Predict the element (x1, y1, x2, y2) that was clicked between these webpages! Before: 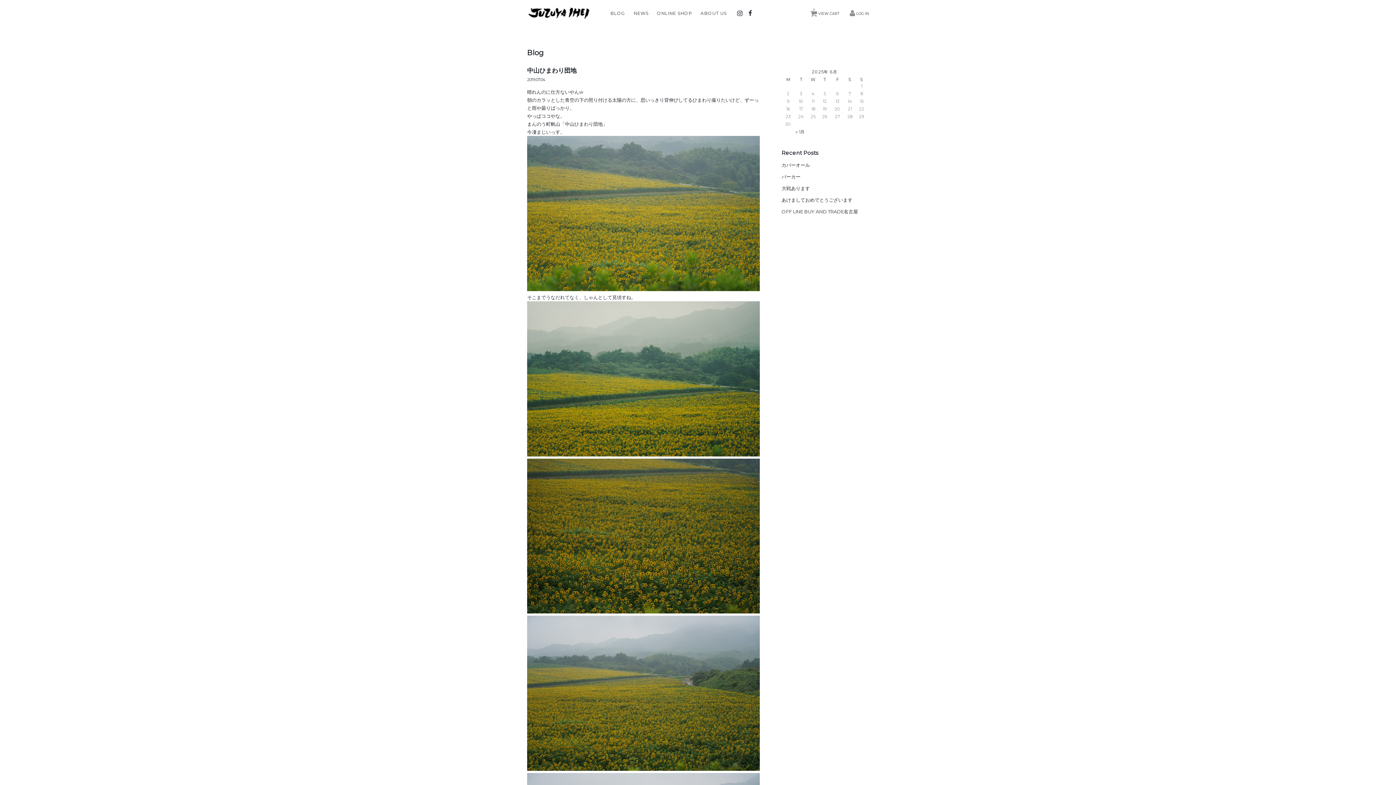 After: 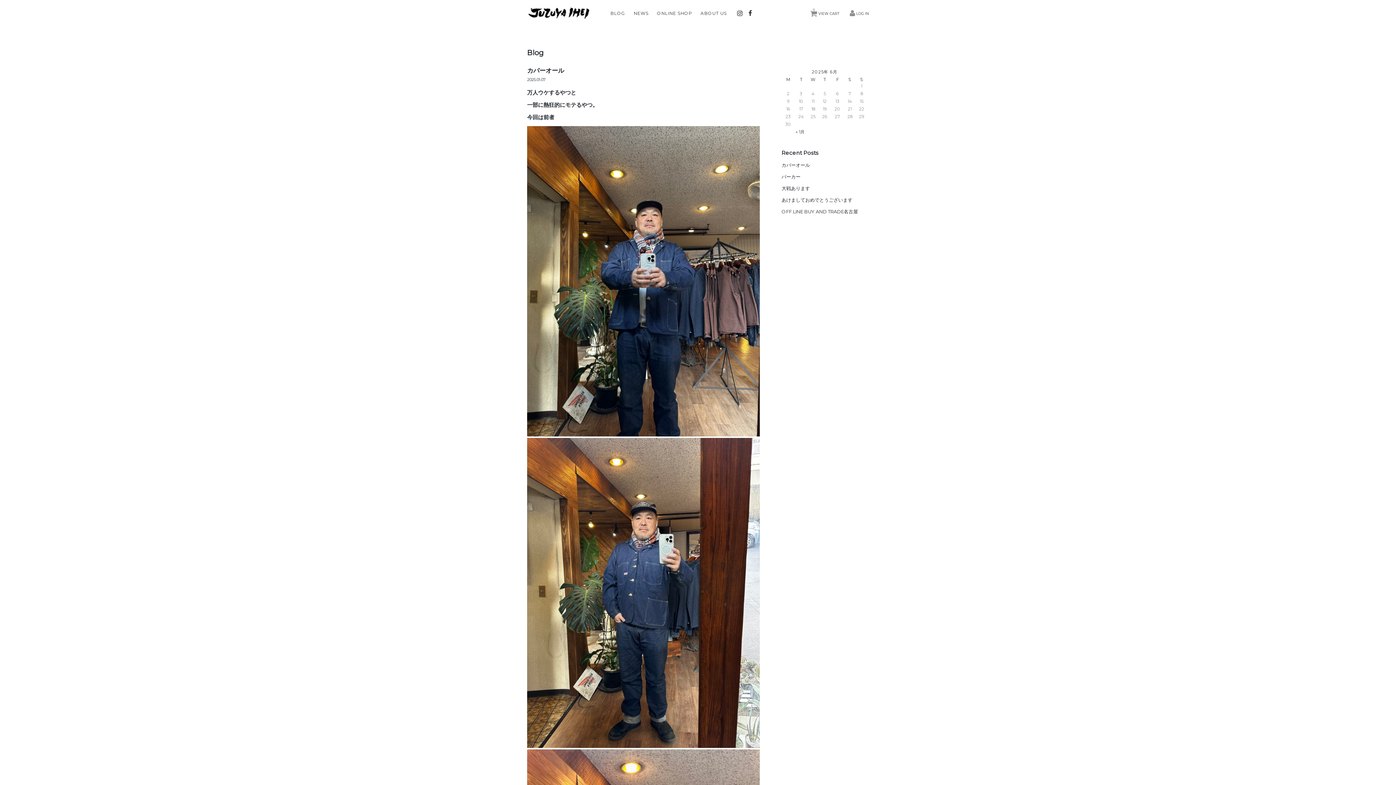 Action: bbox: (781, 162, 810, 167) label: カバーオール